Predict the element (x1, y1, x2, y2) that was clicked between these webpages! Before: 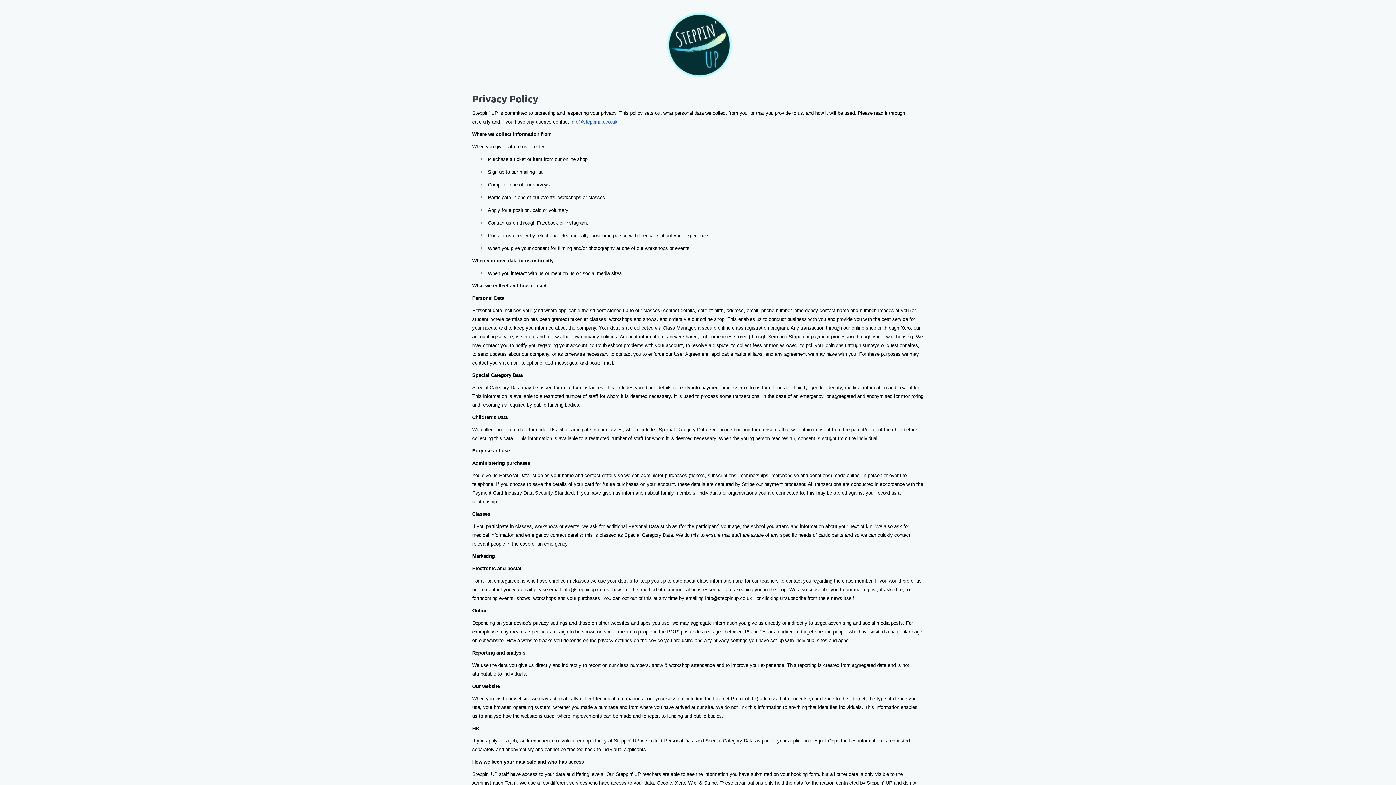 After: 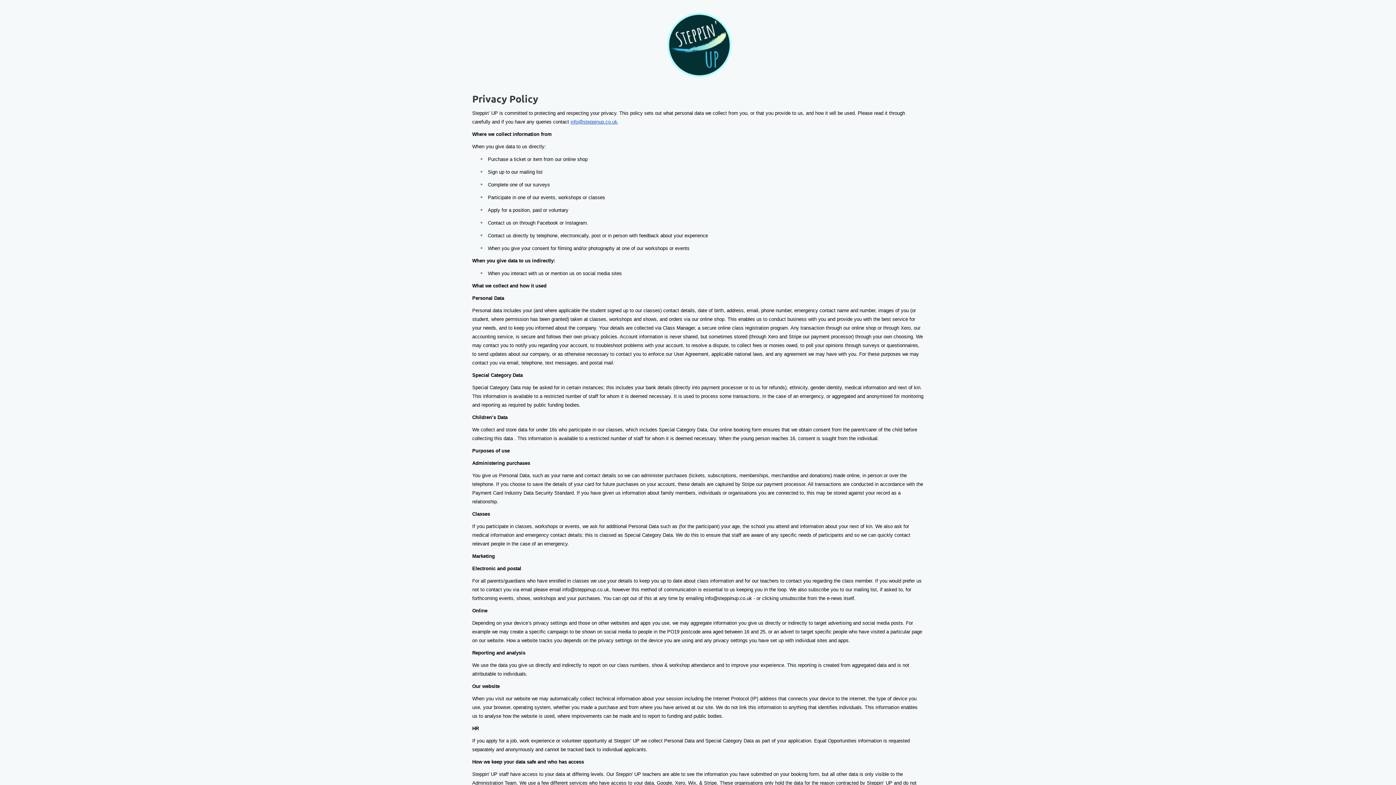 Action: label: info@steppinup.co.uk bbox: (570, 118, 617, 124)